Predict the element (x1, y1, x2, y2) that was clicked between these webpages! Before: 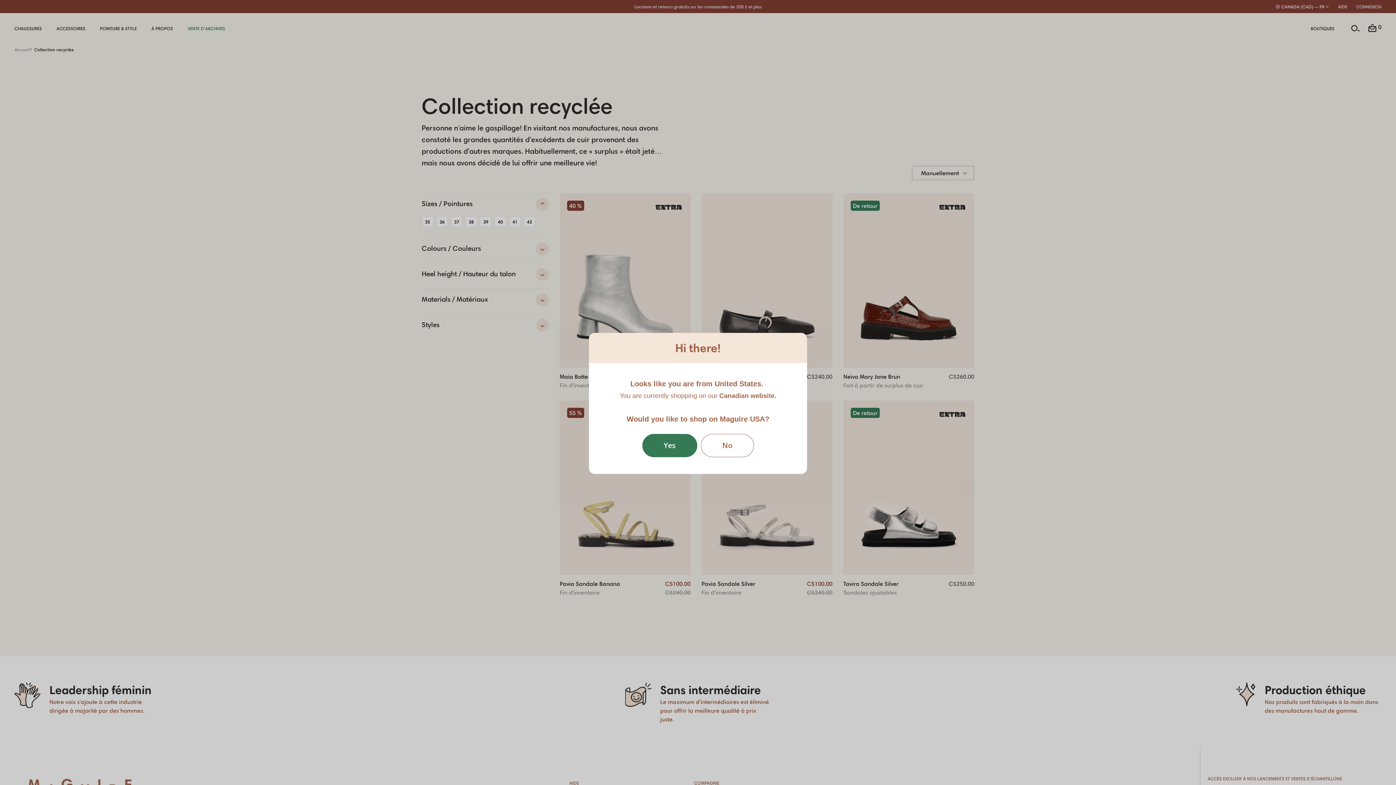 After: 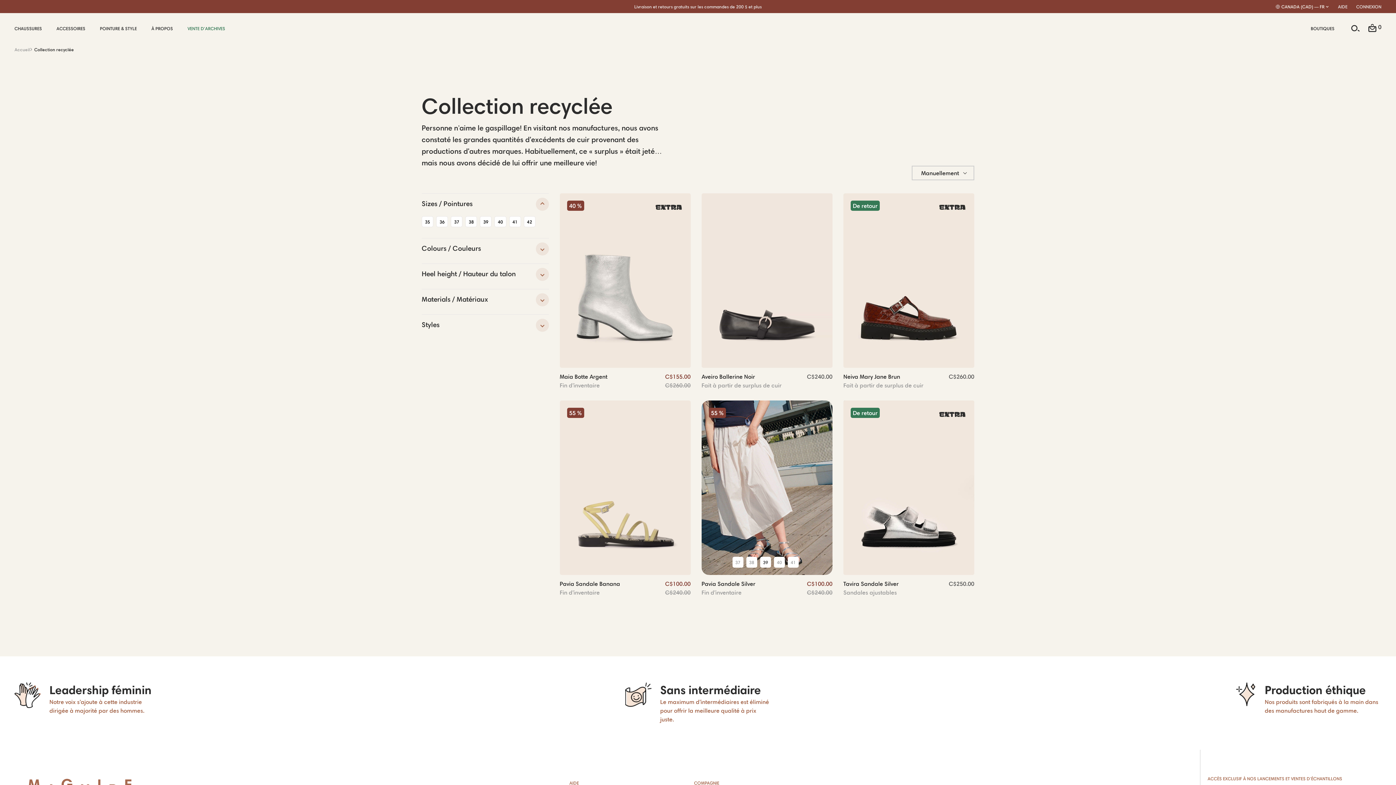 Action: label: No bbox: (700, 434, 754, 457)